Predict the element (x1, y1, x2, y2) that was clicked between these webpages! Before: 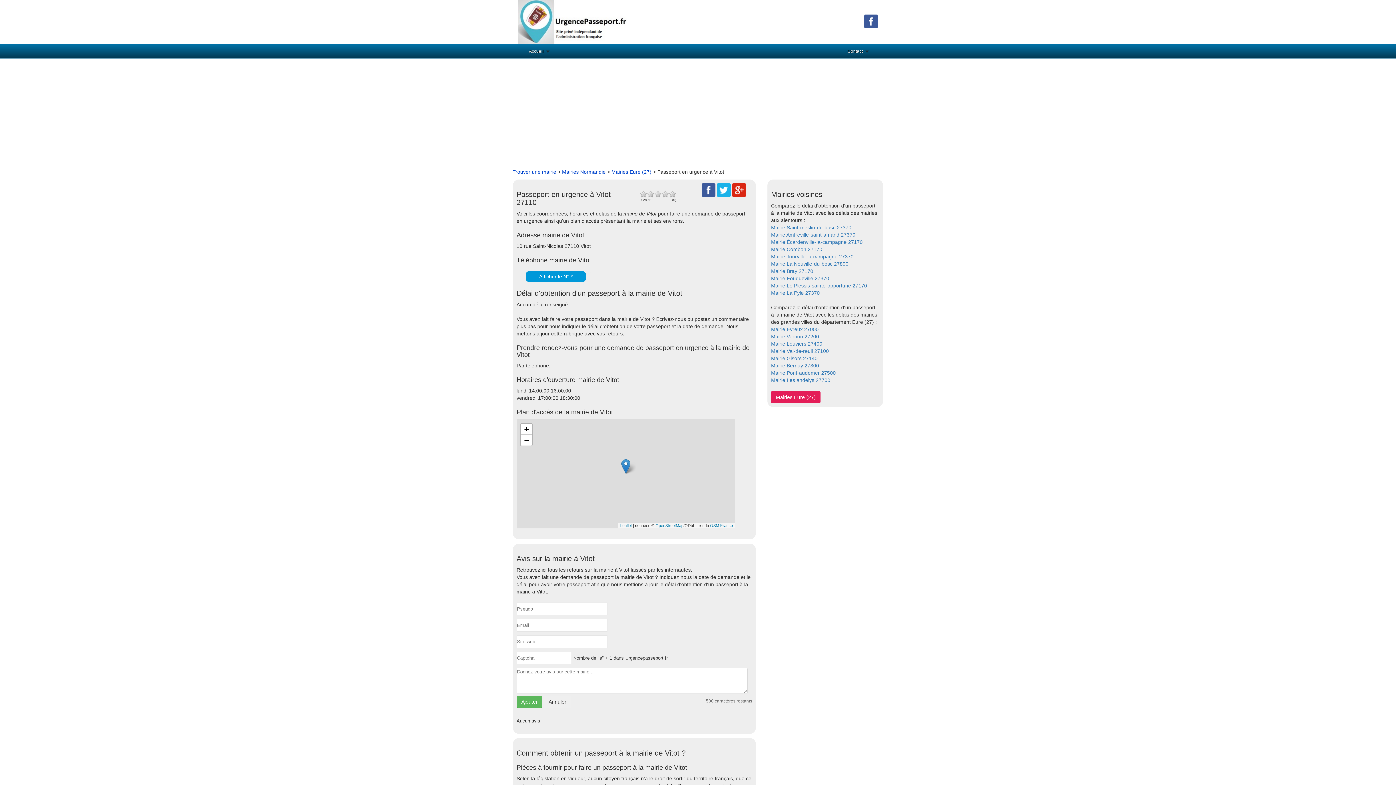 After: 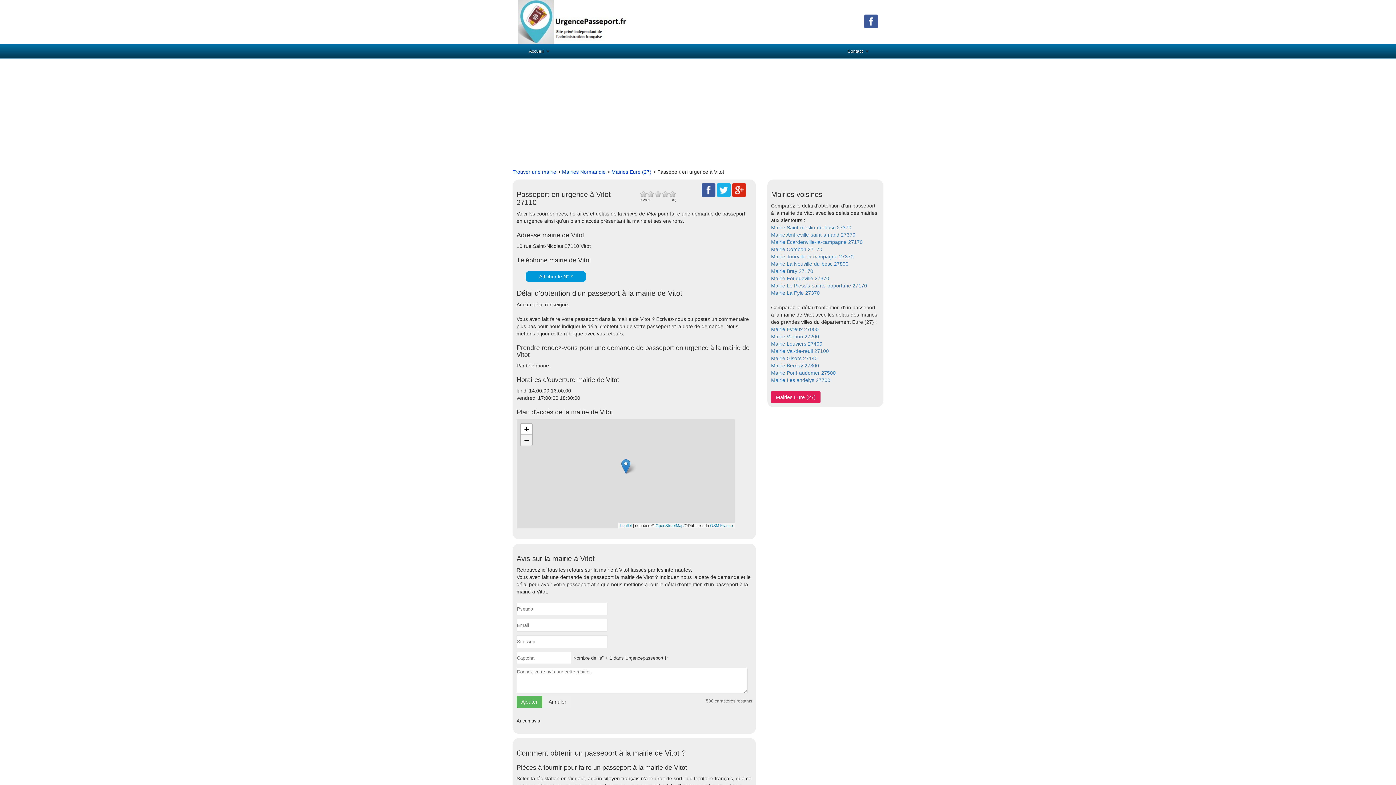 Action: label: Zoom out bbox: (521, 434, 532, 445)